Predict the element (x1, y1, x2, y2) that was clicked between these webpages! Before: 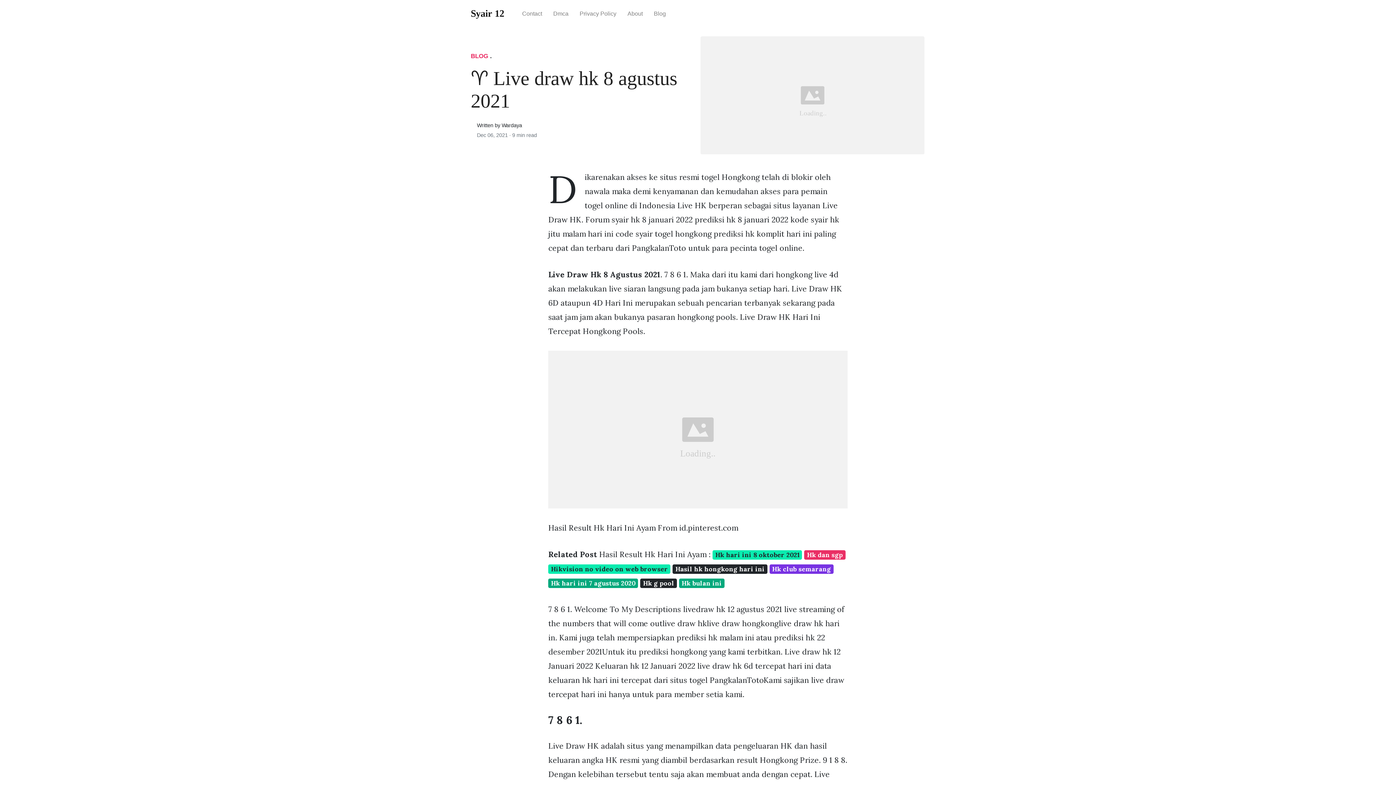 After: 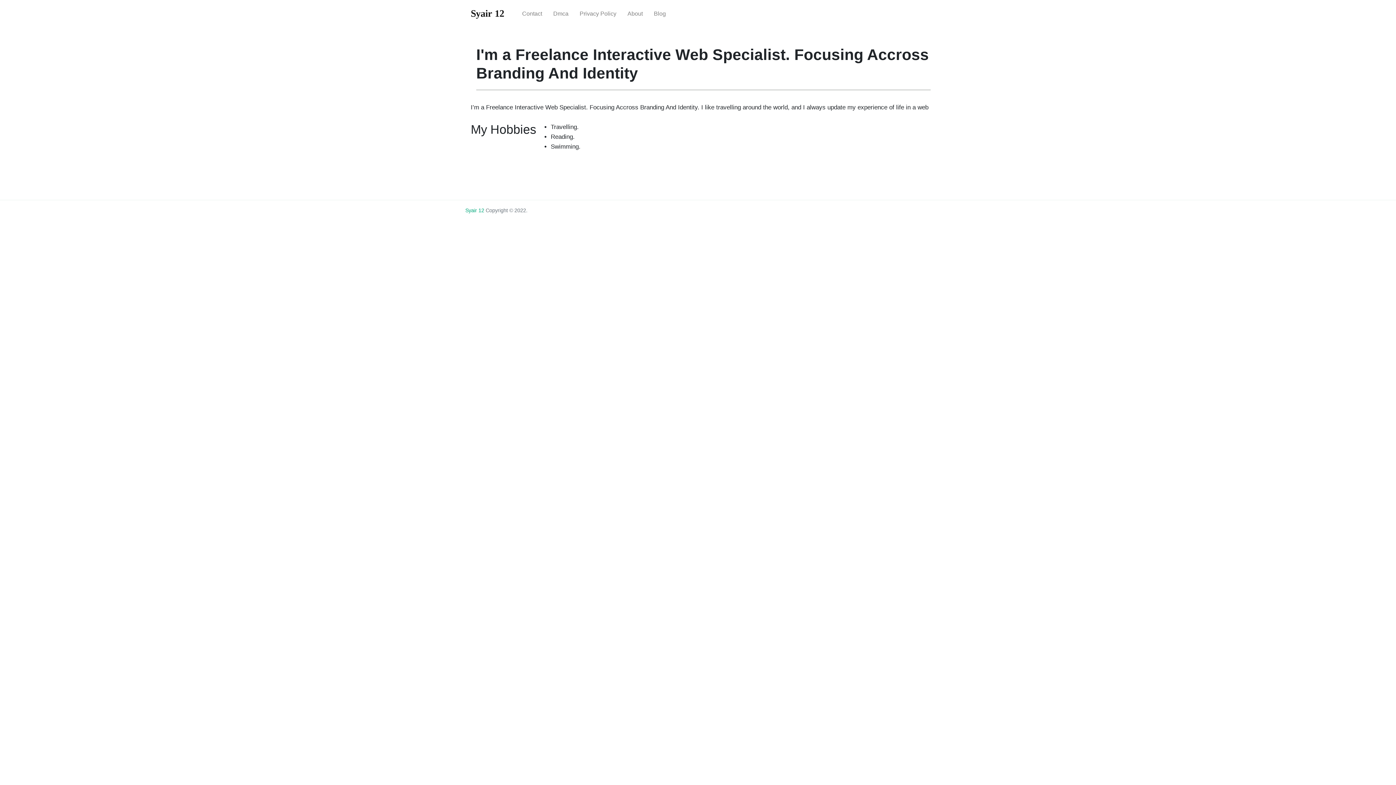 Action: label: About bbox: (622, 4, 648, 23)